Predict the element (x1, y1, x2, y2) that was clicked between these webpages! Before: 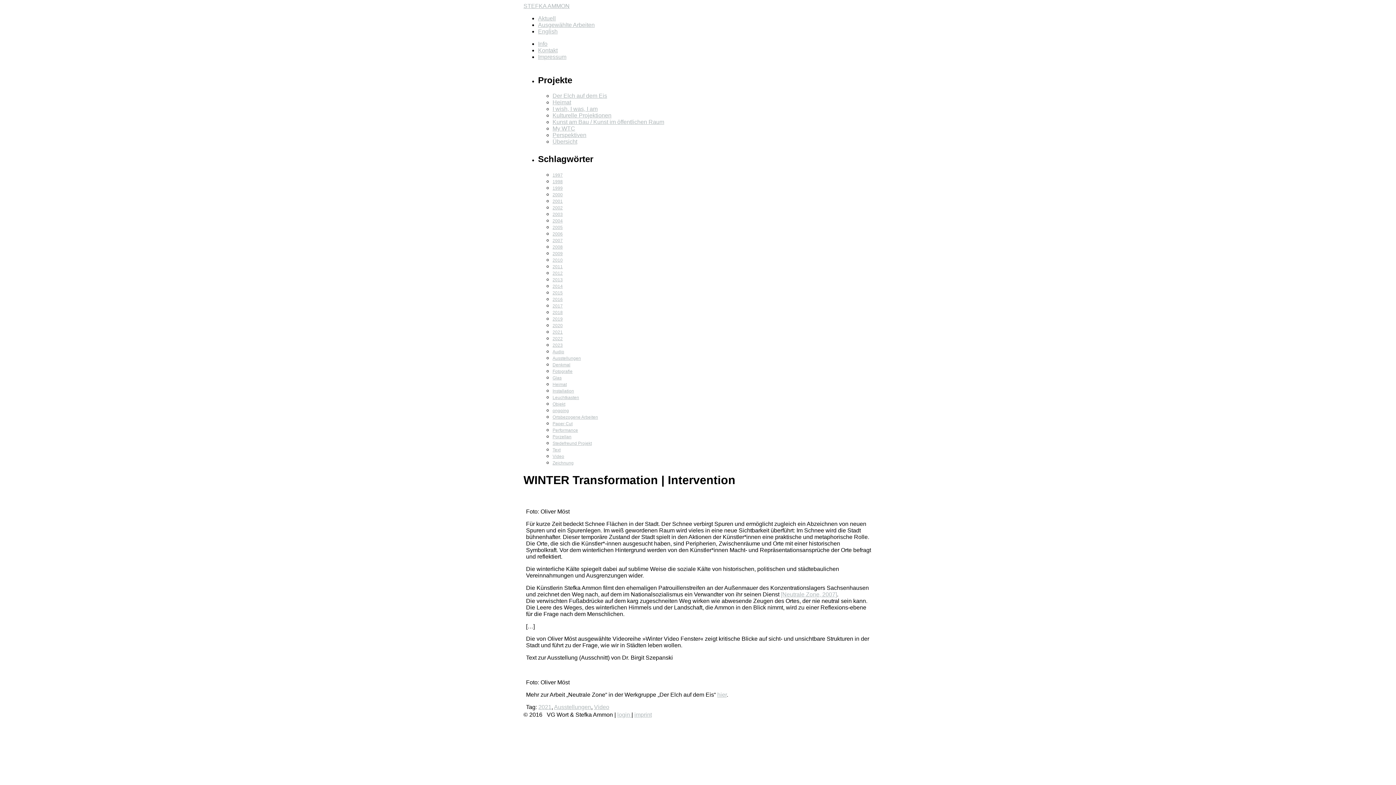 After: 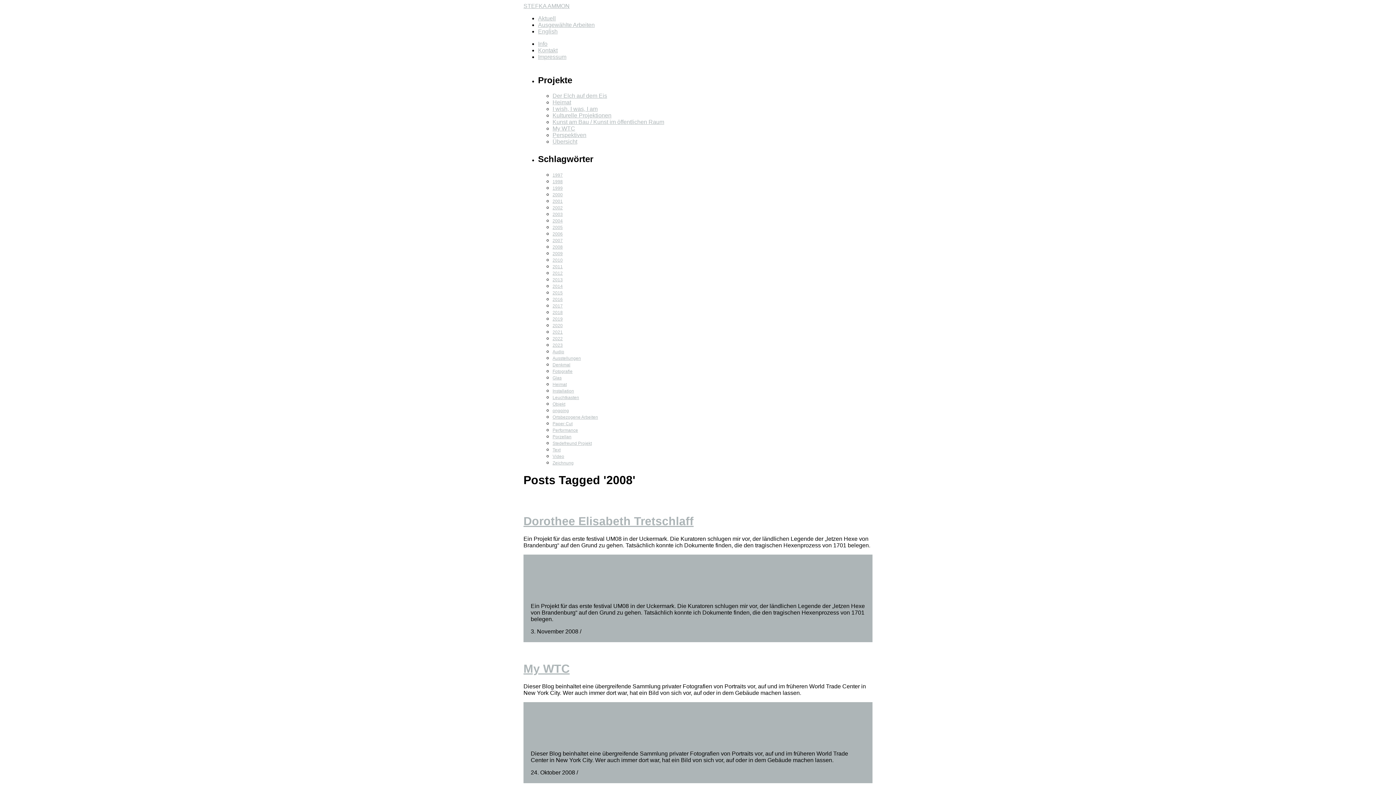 Action: bbox: (552, 244, 562, 249) label: 2008